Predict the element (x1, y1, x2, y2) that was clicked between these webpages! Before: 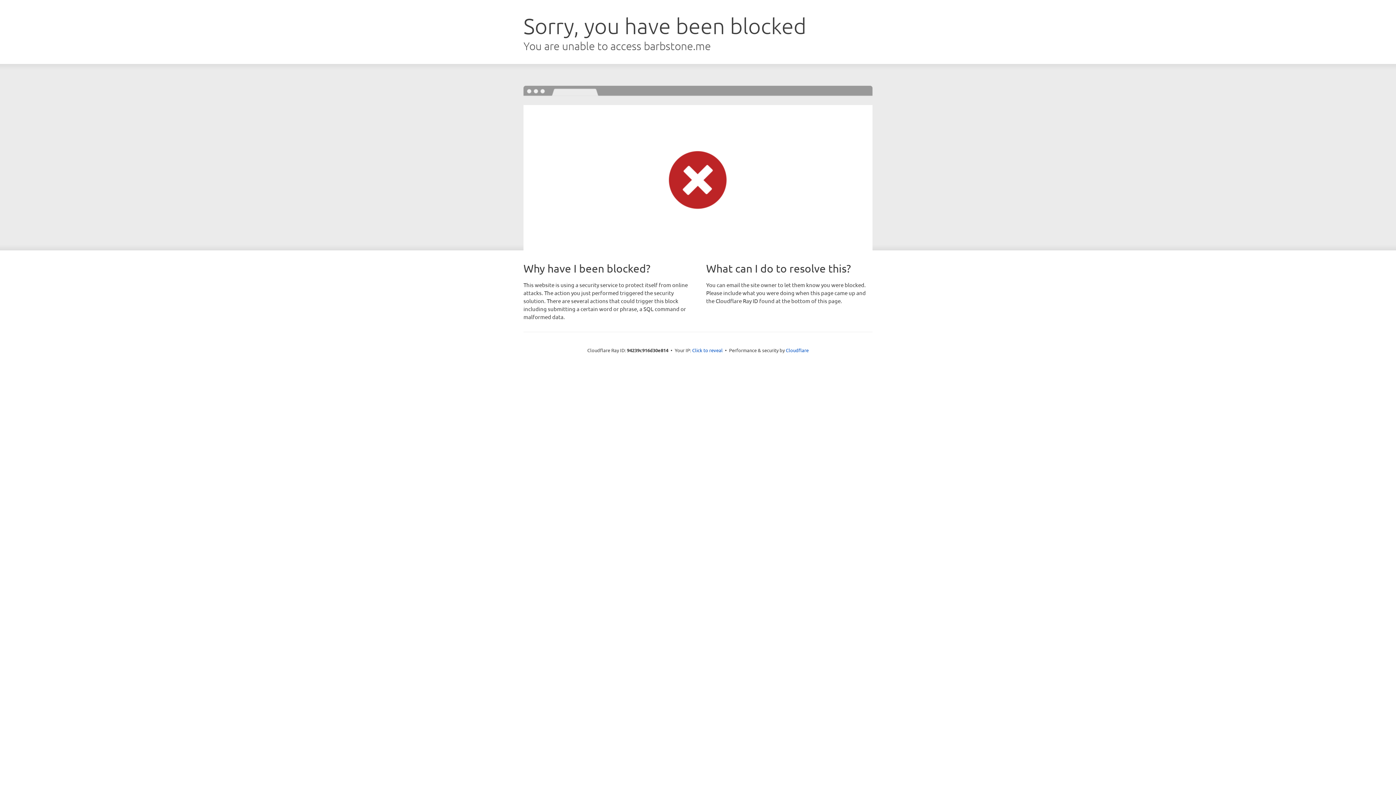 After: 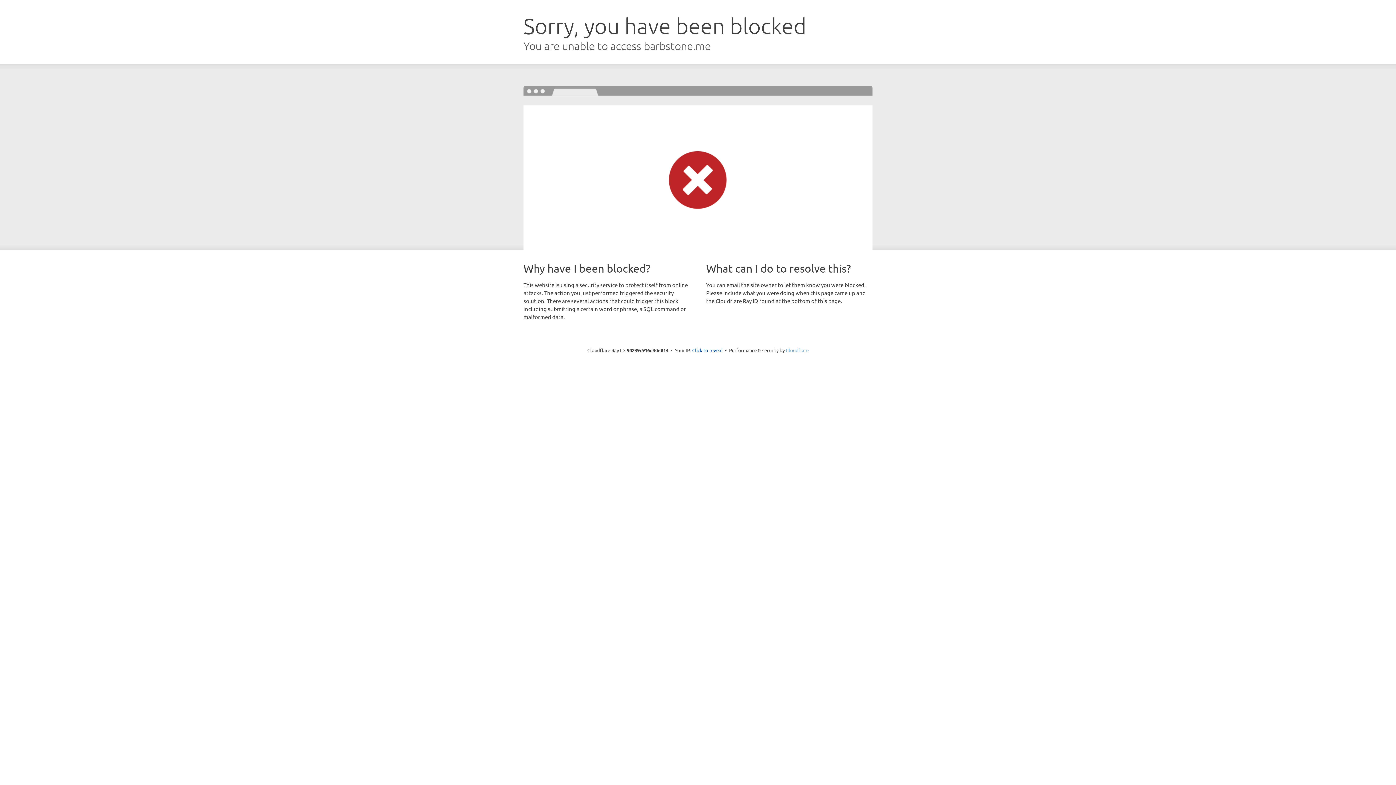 Action: bbox: (786, 347, 808, 353) label: Cloudflare